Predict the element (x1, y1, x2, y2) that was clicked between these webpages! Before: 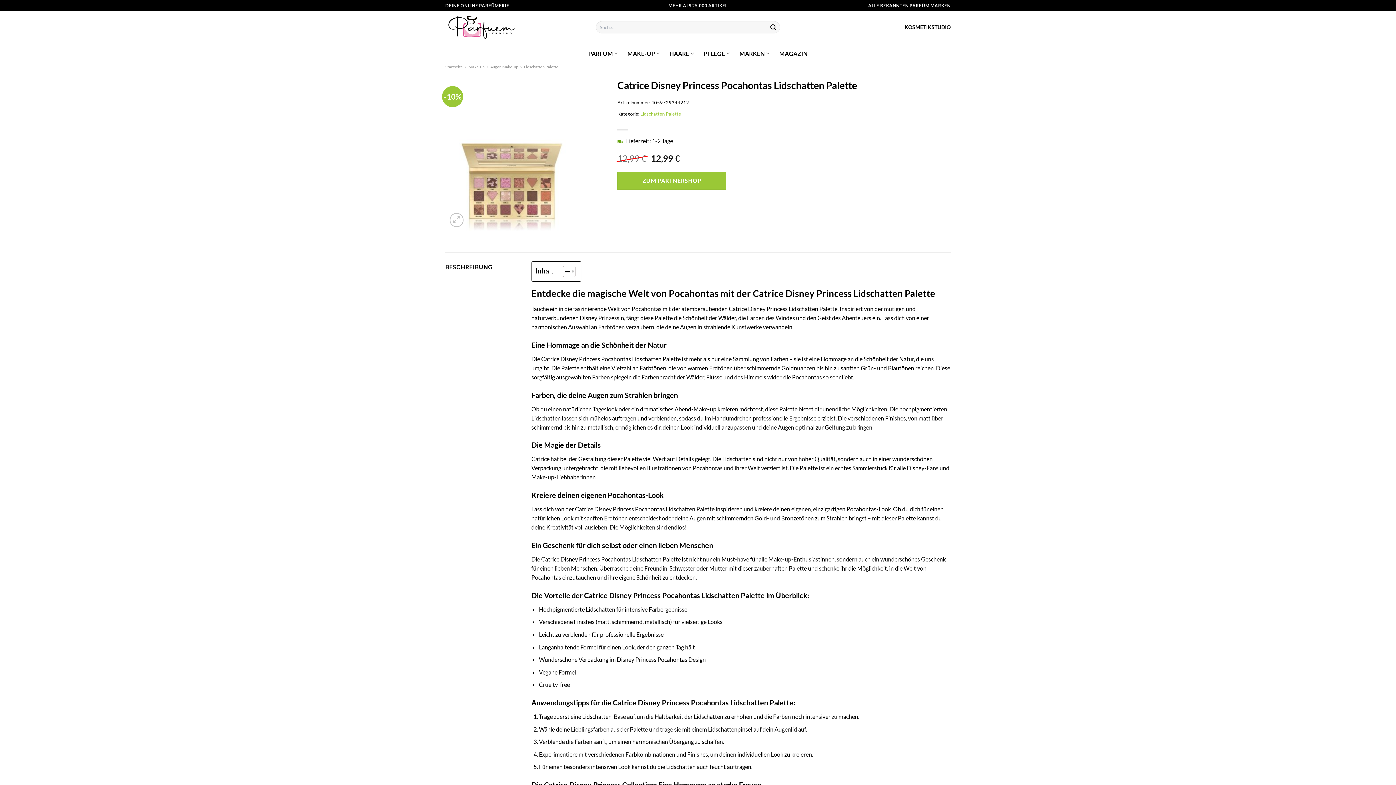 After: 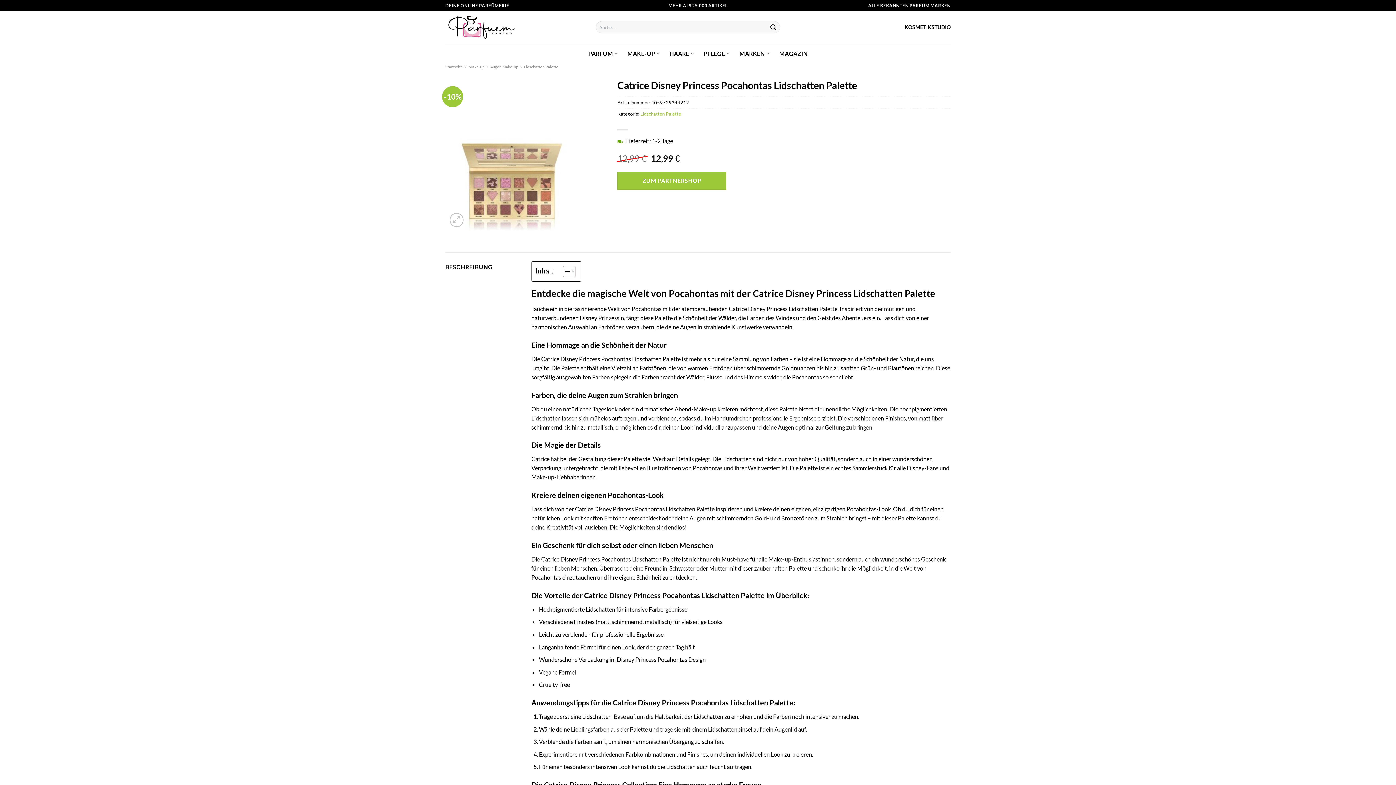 Action: bbox: (739, 46, 769, 60) label: MARKEN